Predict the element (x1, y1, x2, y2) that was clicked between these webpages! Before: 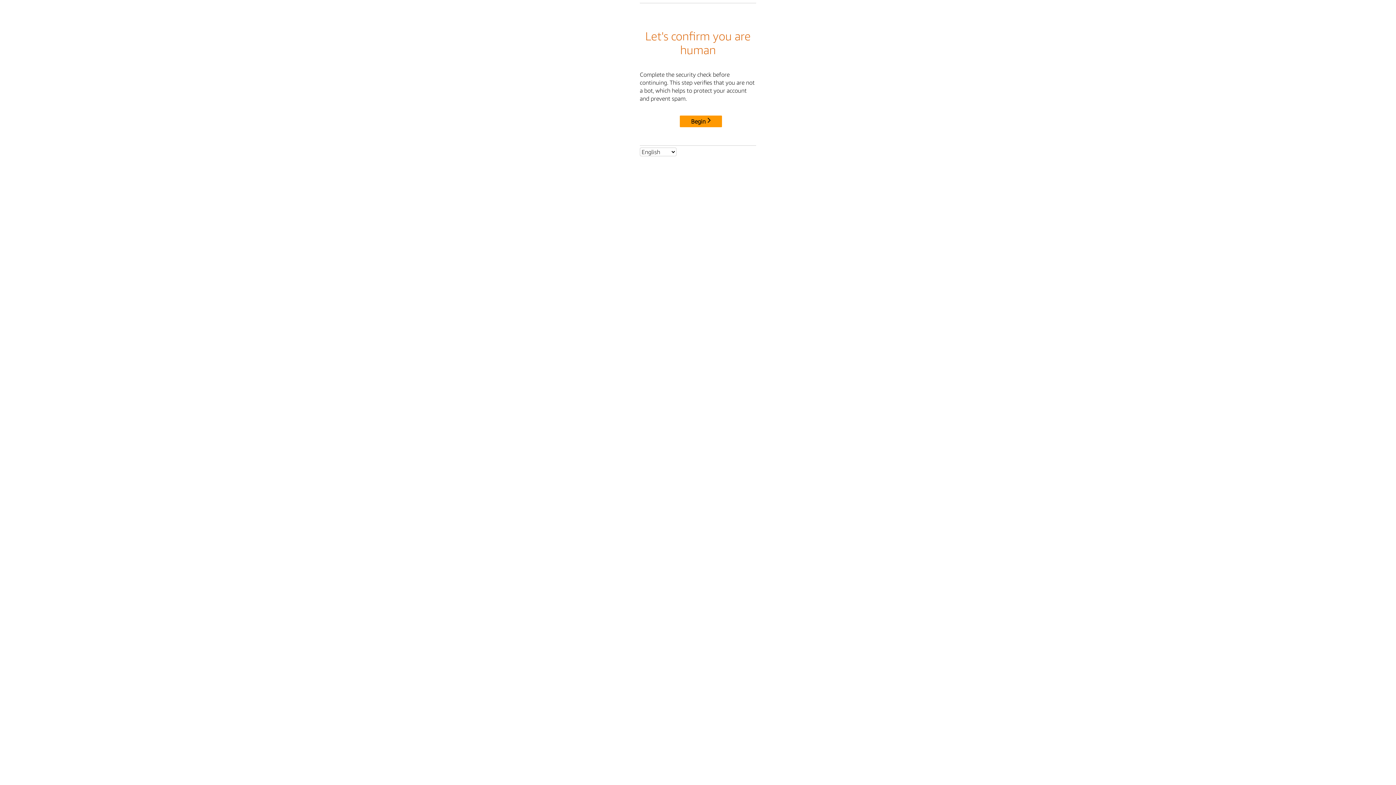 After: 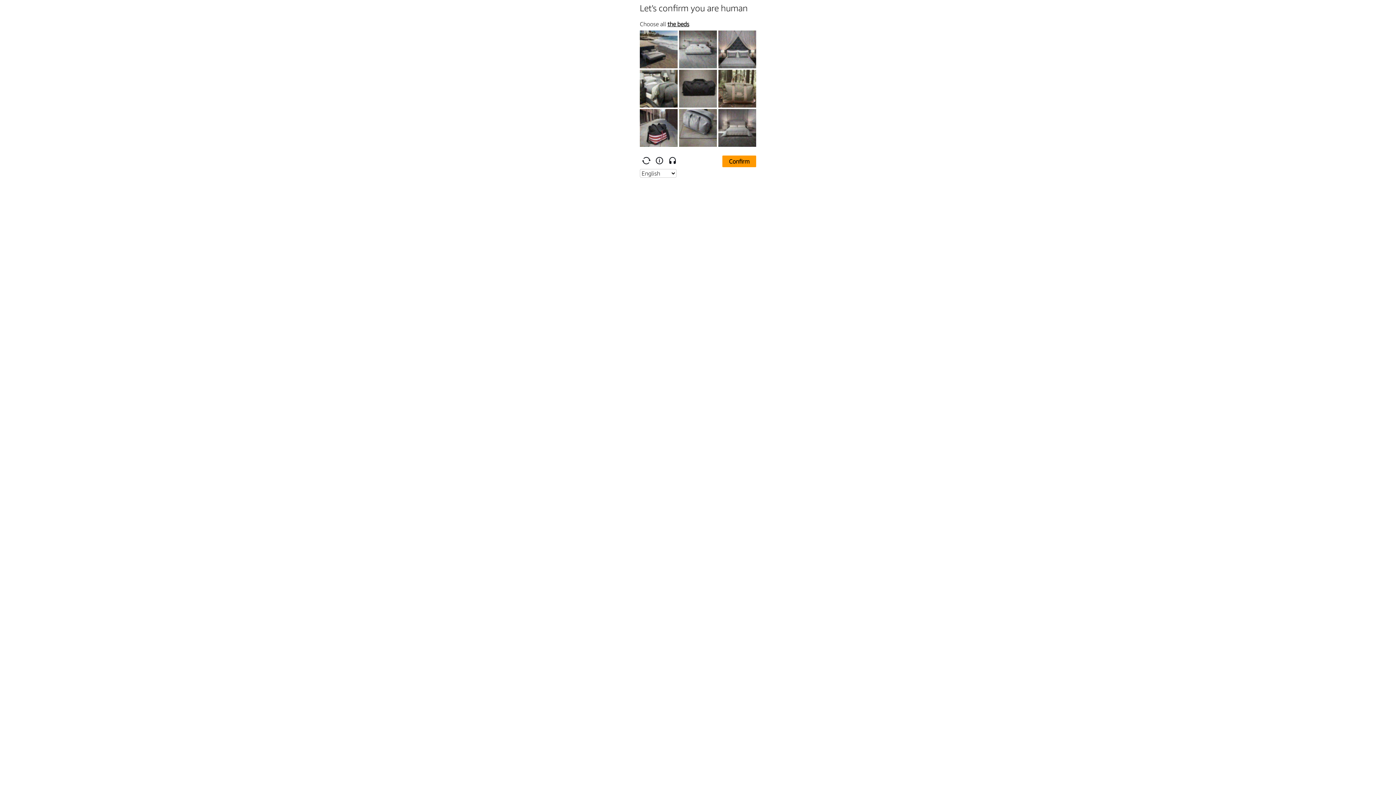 Action: label: Begin bbox: (680, 115, 722, 127)